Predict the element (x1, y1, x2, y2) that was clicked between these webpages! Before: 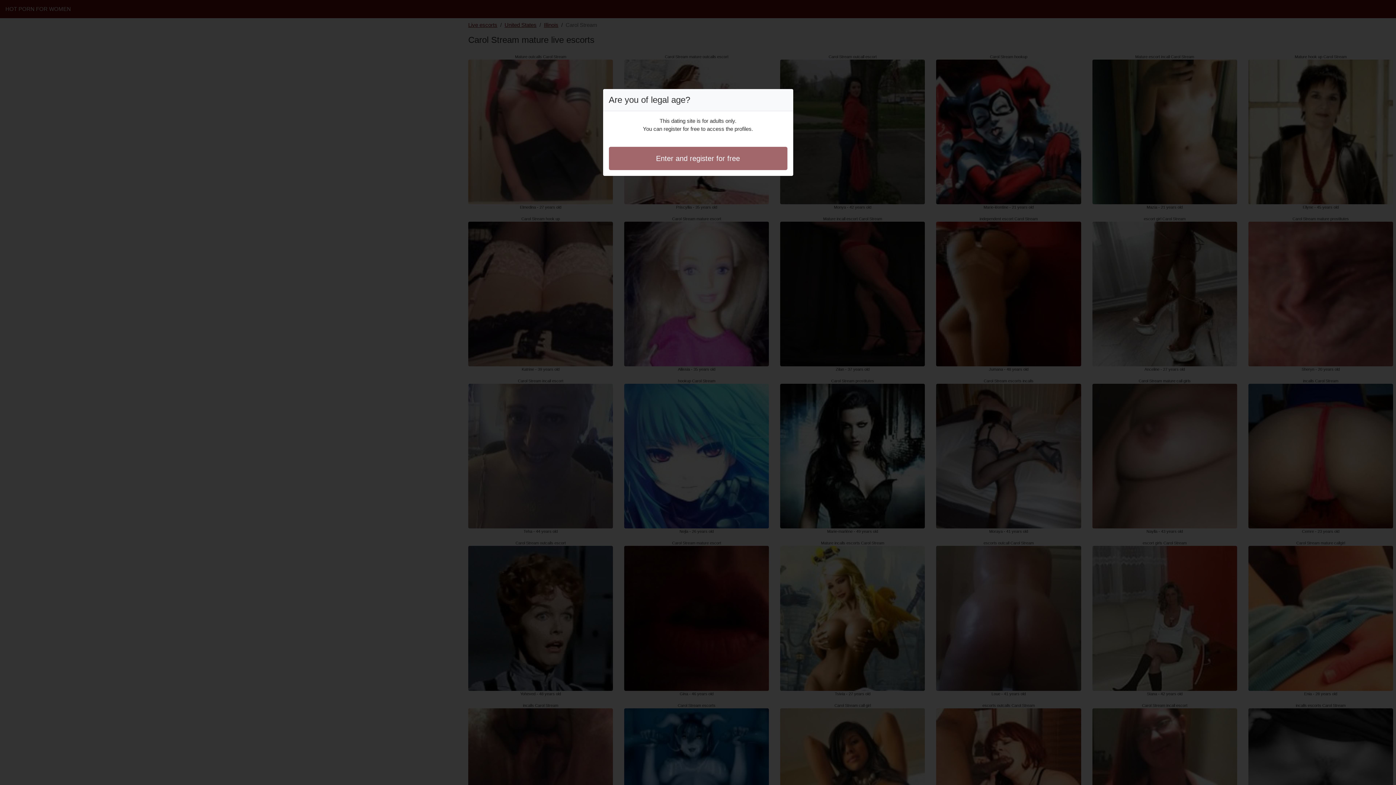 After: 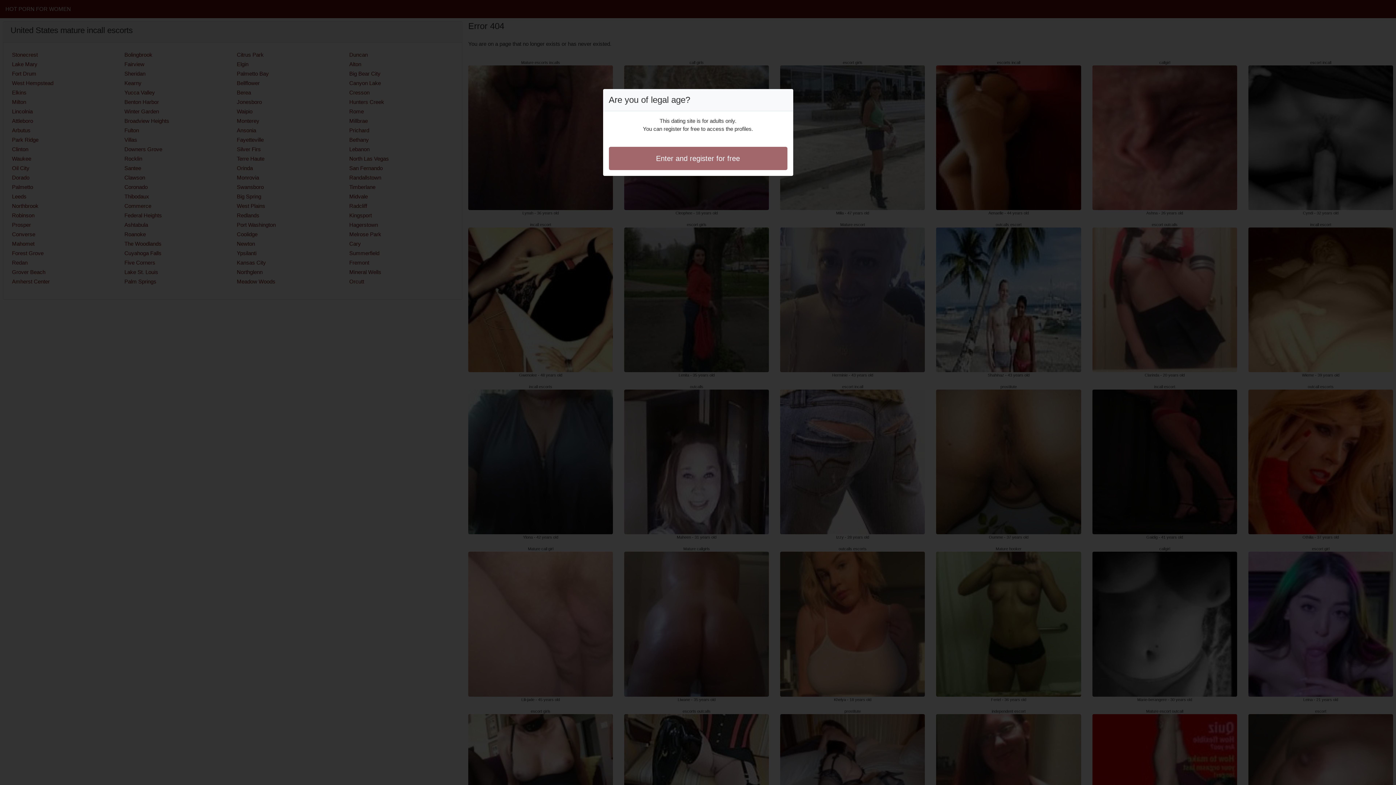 Action: label: Enter and register for free bbox: (608, 146, 787, 170)